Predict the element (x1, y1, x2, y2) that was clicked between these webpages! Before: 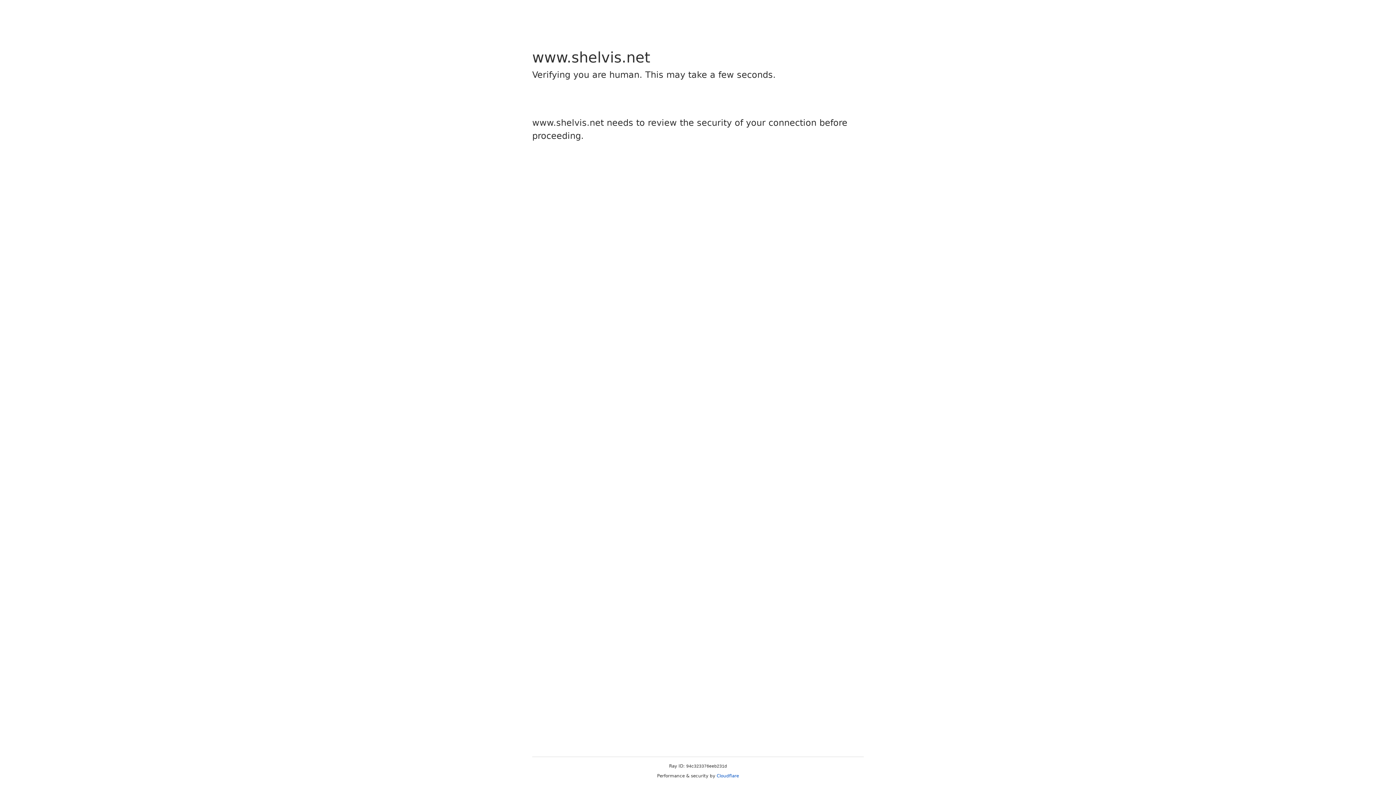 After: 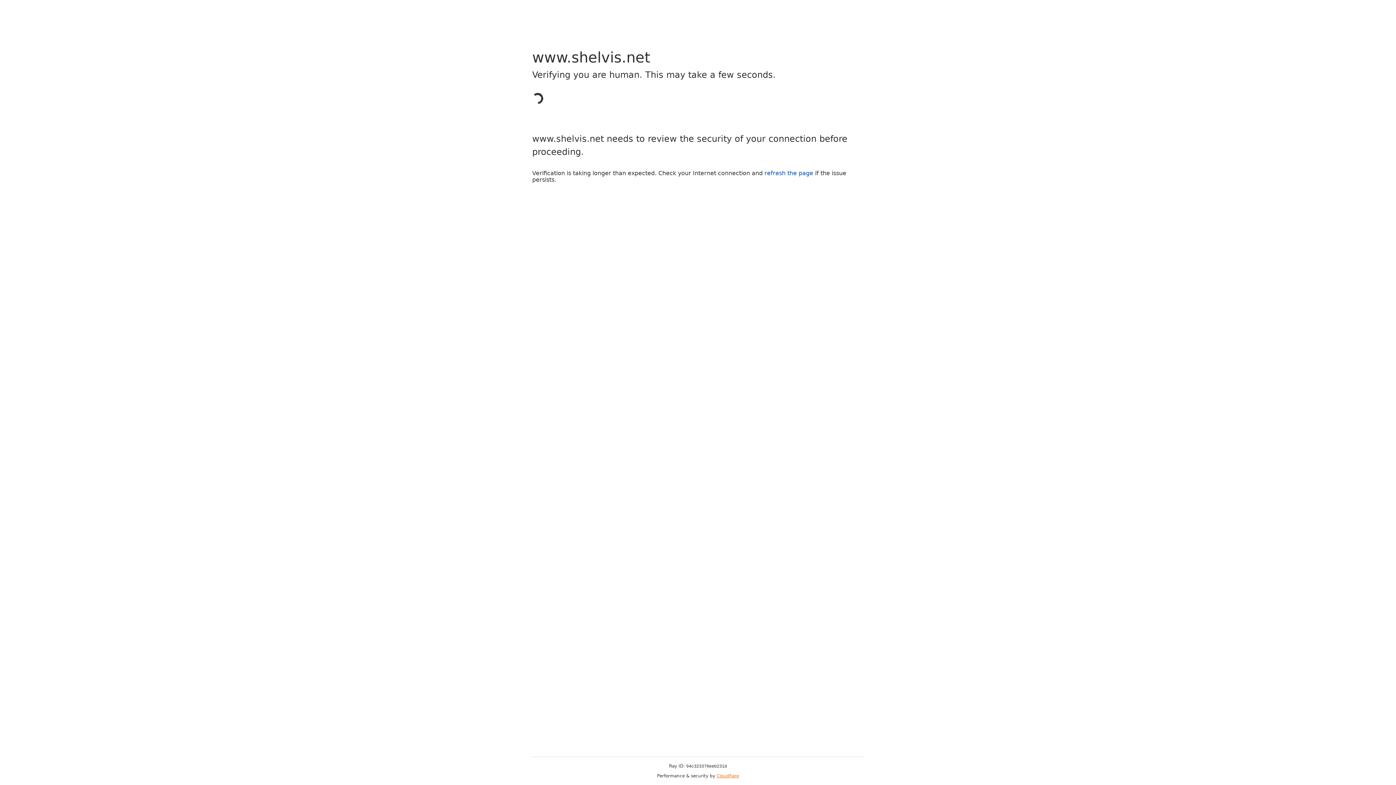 Action: bbox: (716, 773, 739, 778) label: Cloudflare